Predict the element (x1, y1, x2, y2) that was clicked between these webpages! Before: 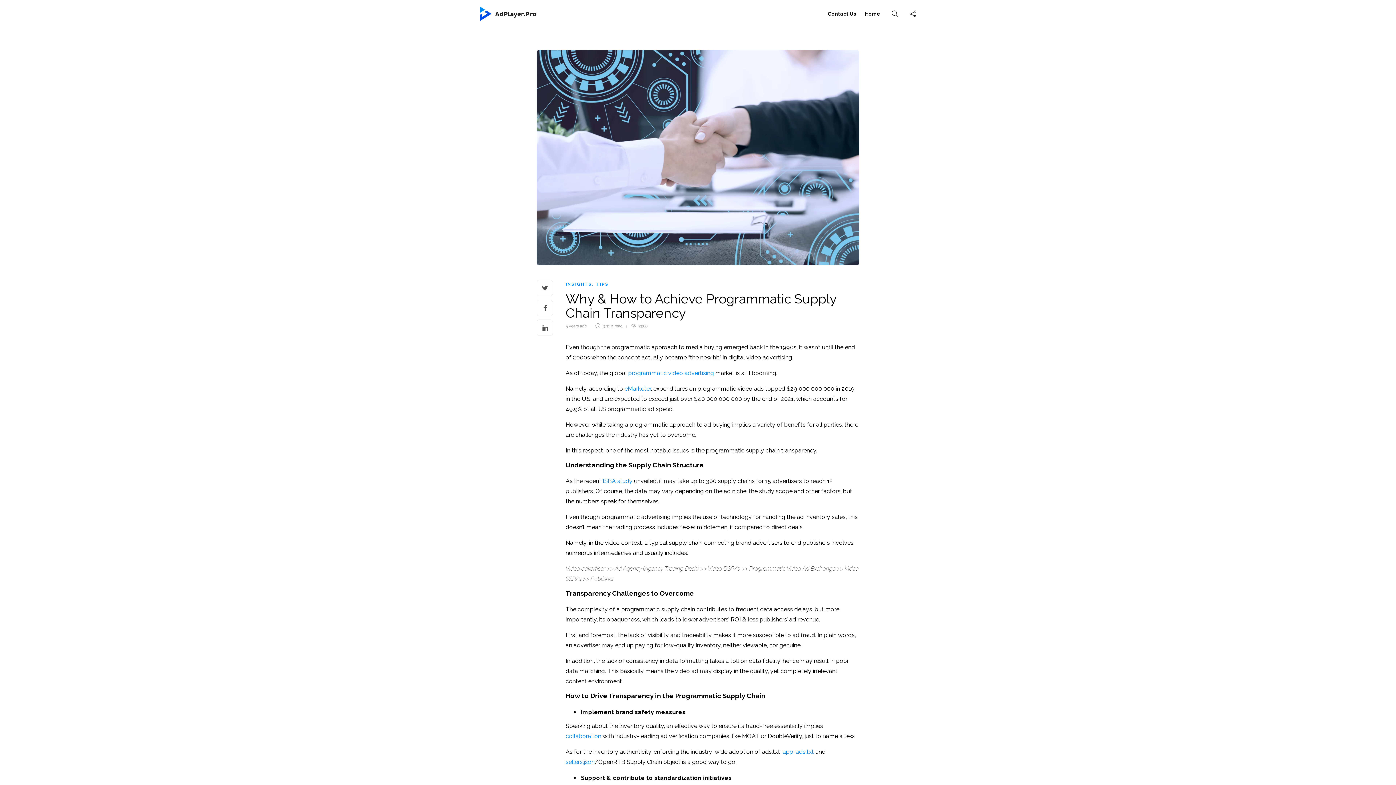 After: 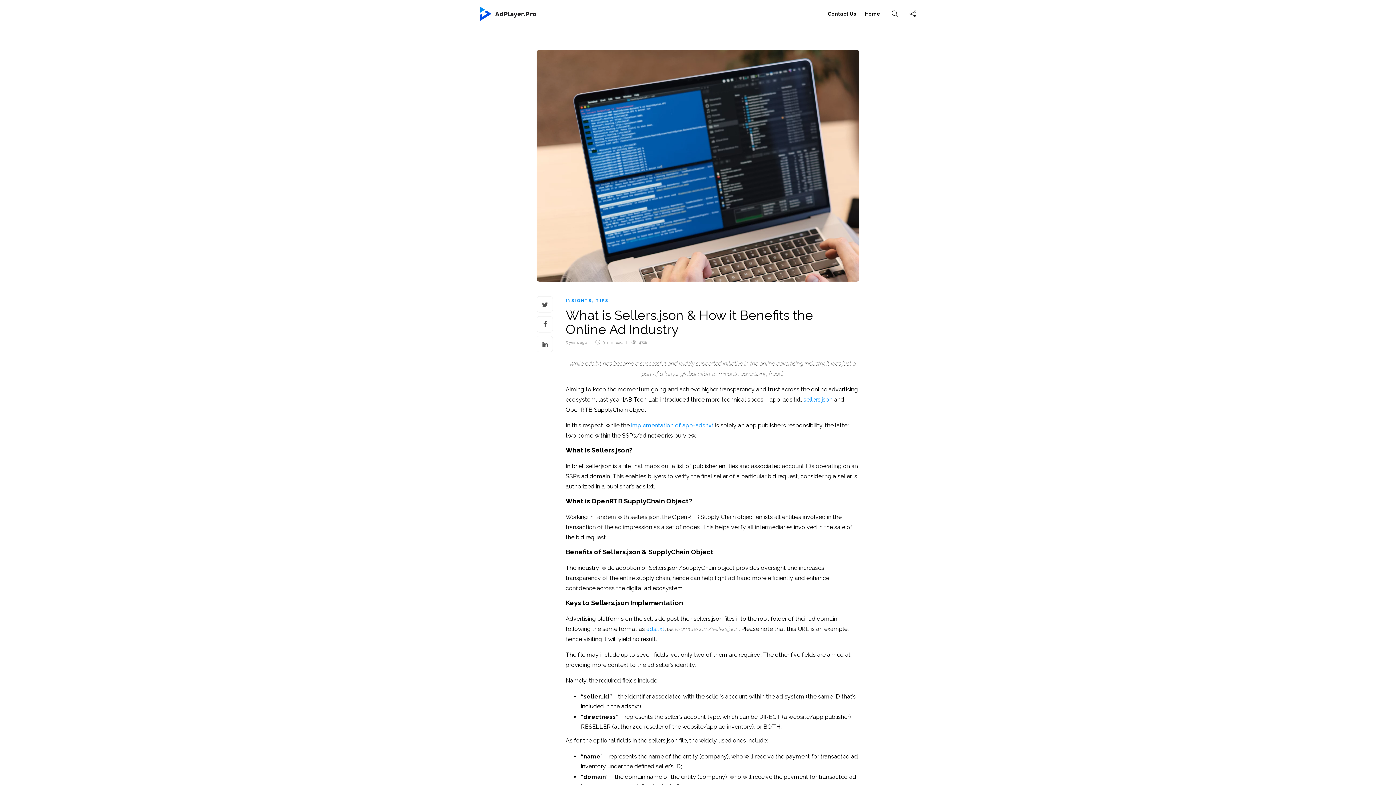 Action: label: sellers.json bbox: (565, 758, 594, 765)